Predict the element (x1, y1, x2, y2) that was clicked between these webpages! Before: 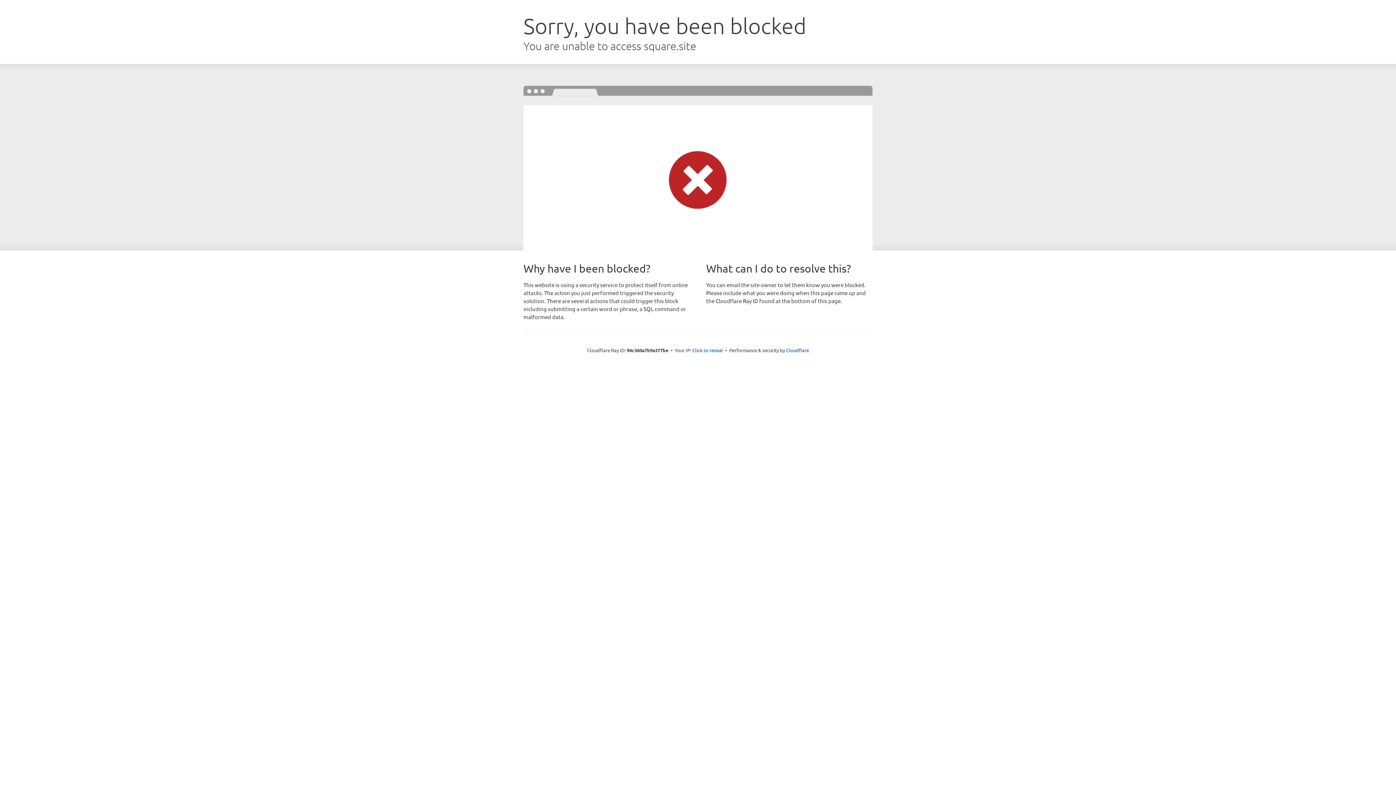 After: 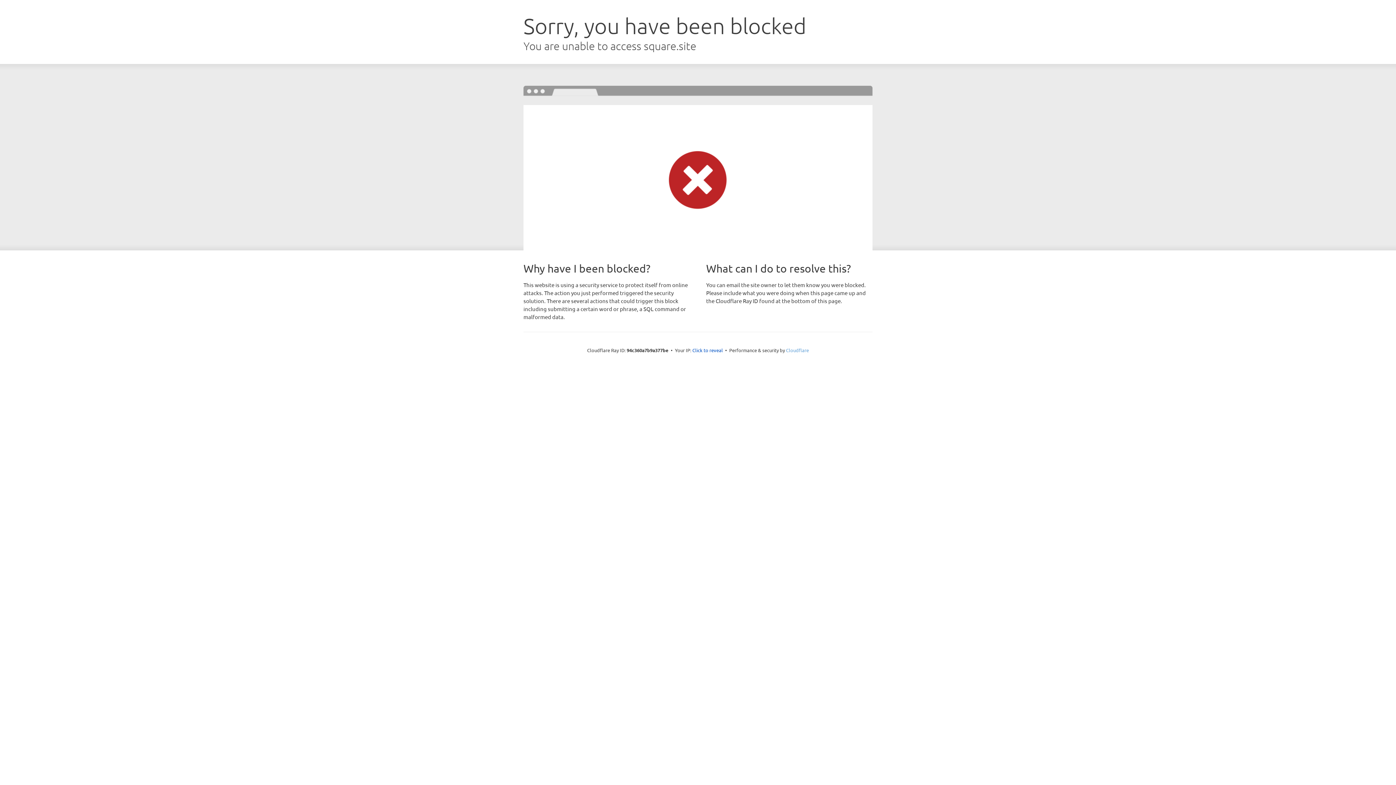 Action: label: Cloudflare bbox: (786, 347, 809, 353)